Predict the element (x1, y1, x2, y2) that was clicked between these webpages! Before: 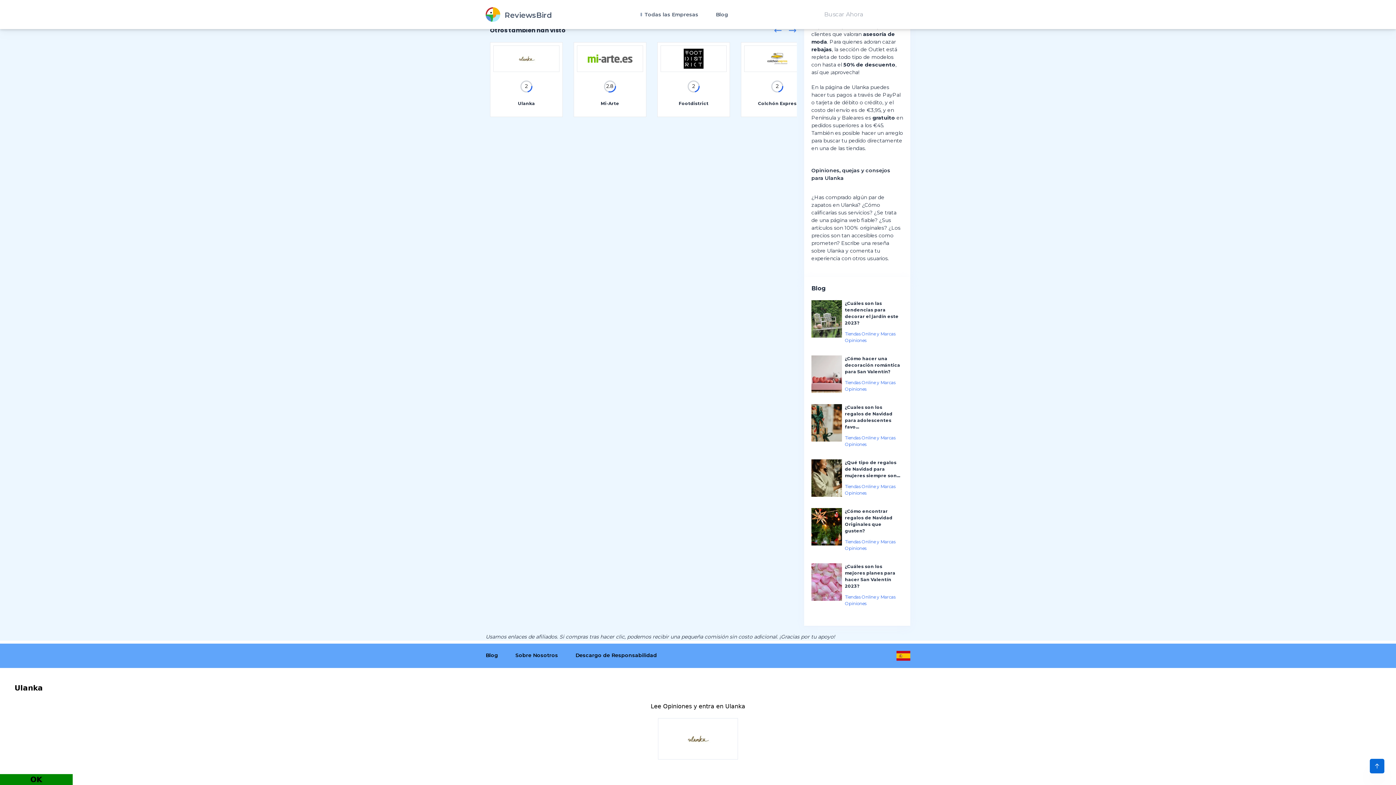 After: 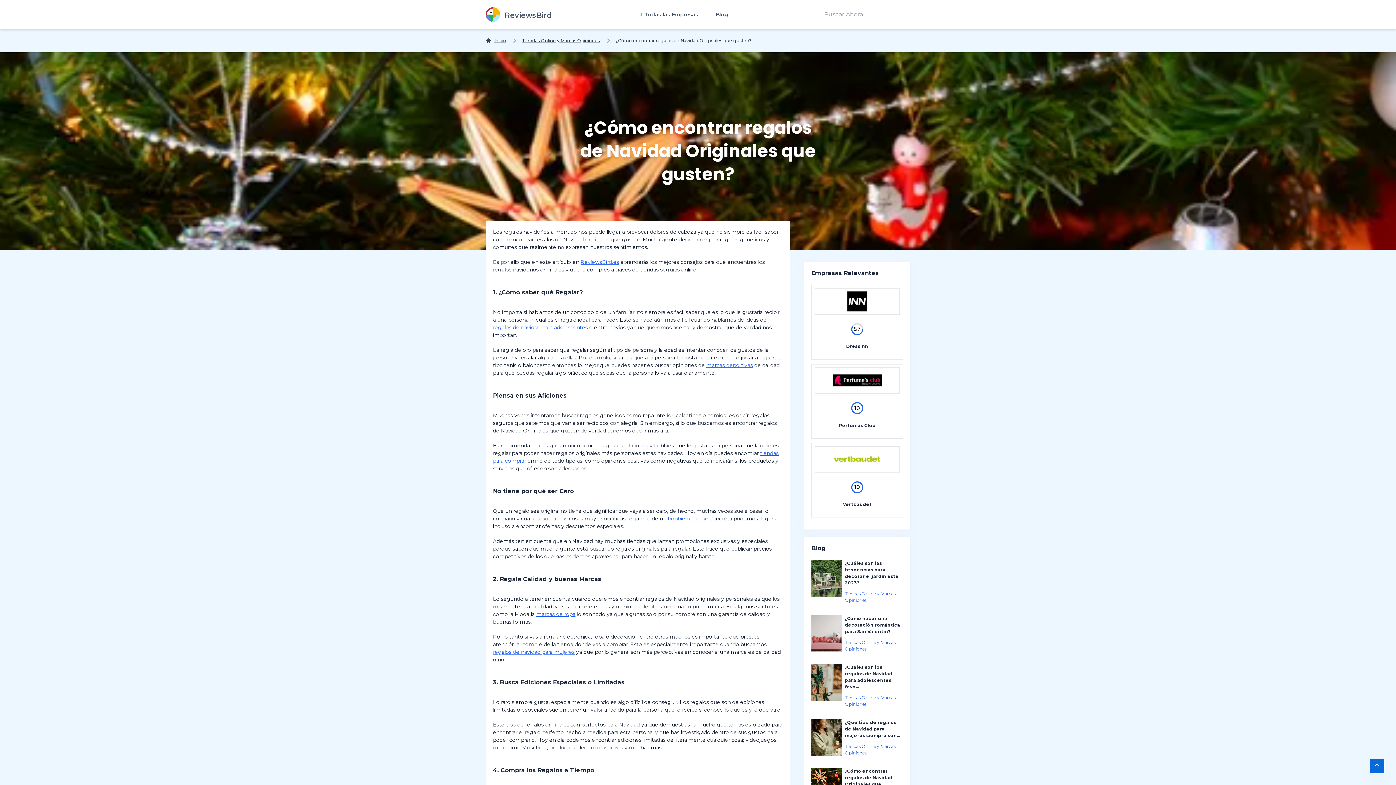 Action: label: ¿Cómo encontrar regalos de Navidad Originales que gusten?
Tiendas Online y Marcas Opiniones bbox: (811, 508, 903, 556)